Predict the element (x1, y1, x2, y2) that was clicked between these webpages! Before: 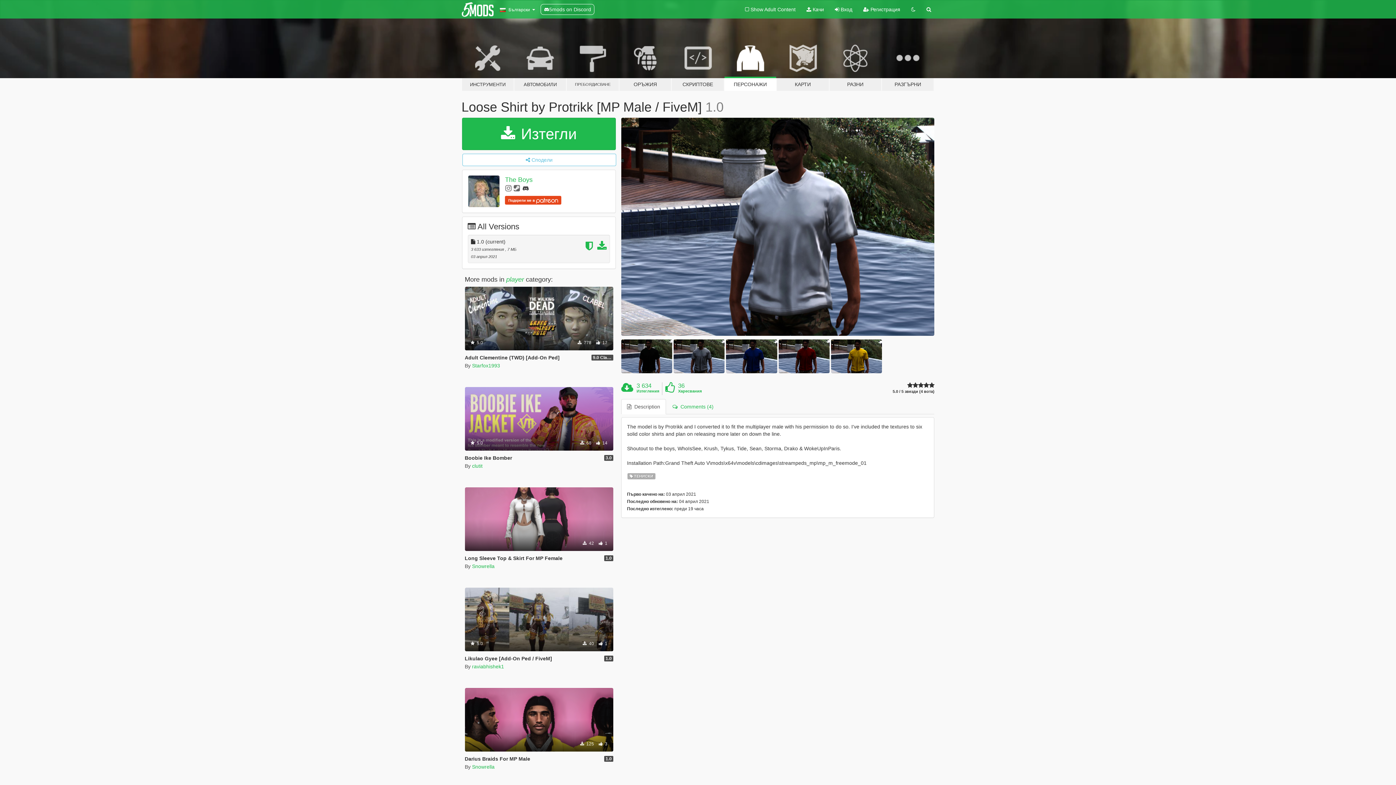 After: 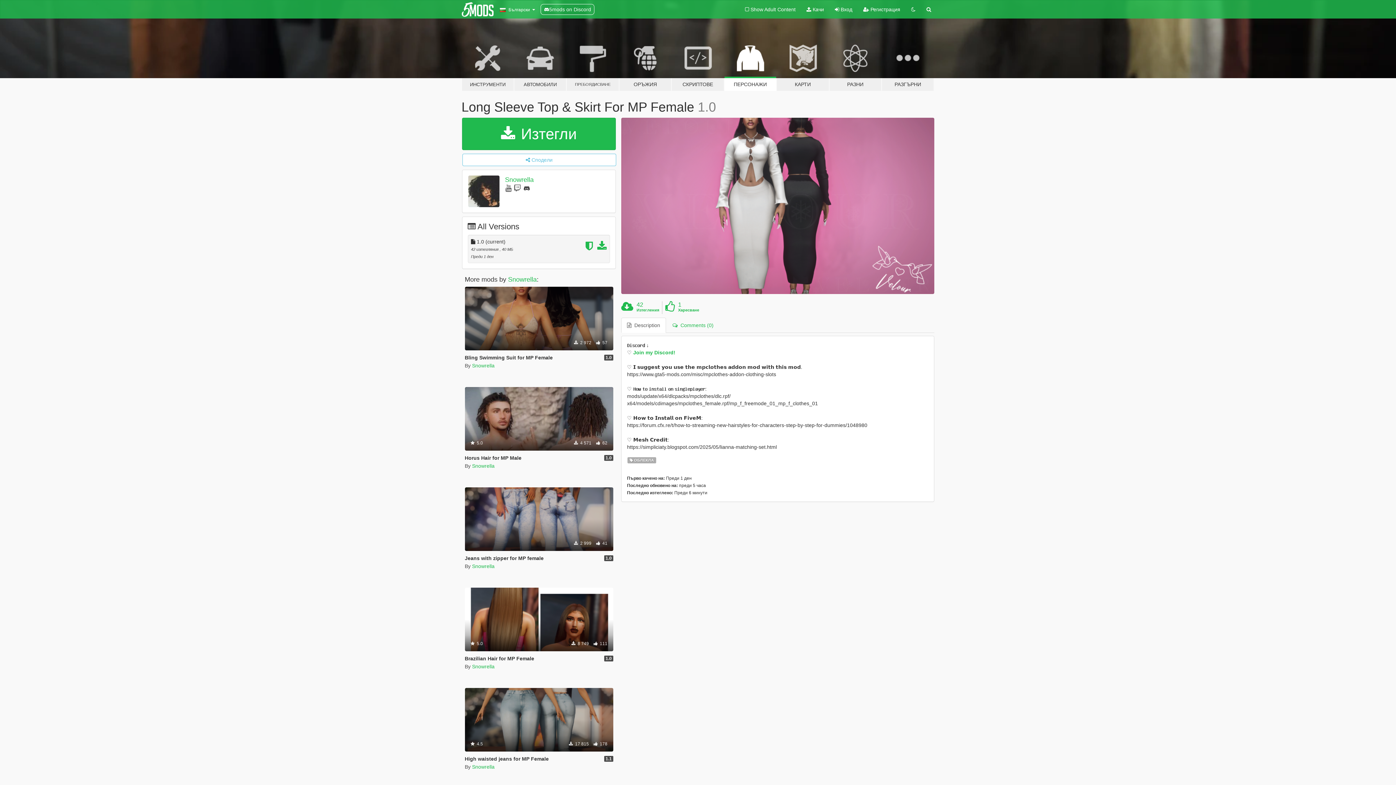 Action: label: Long Sleeve Top & Skirt For MP Female bbox: (464, 555, 562, 561)